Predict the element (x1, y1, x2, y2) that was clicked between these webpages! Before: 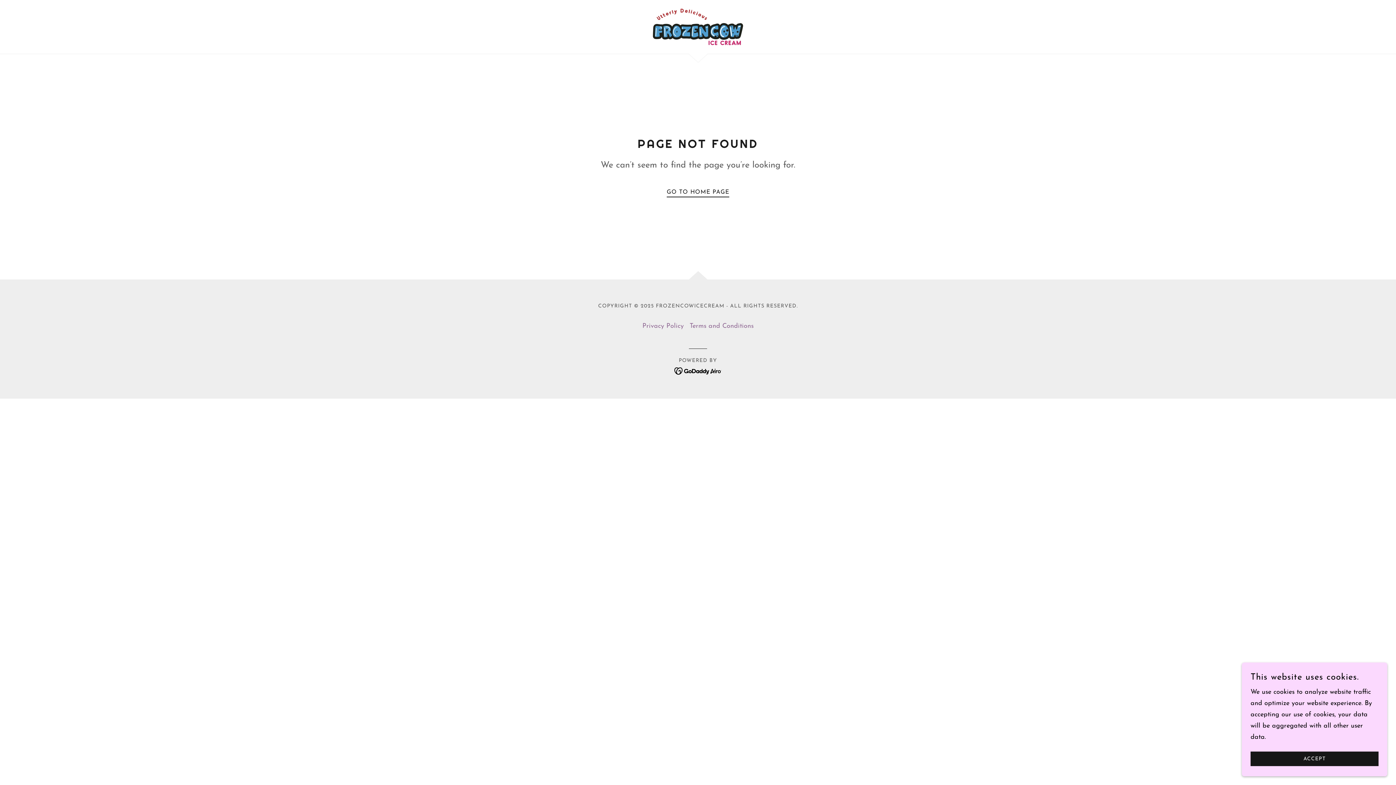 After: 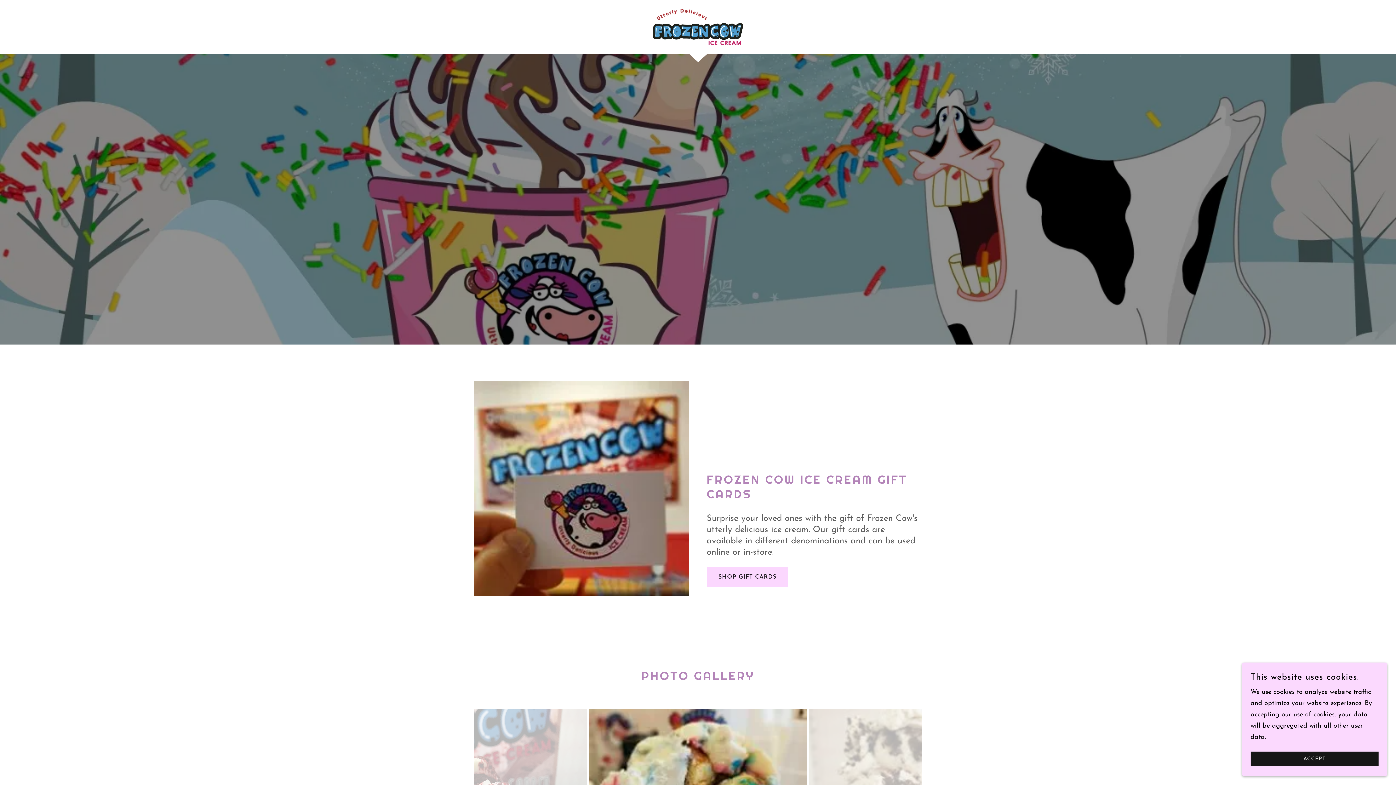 Action: bbox: (666, 182, 729, 197) label: GO TO HOME PAGE